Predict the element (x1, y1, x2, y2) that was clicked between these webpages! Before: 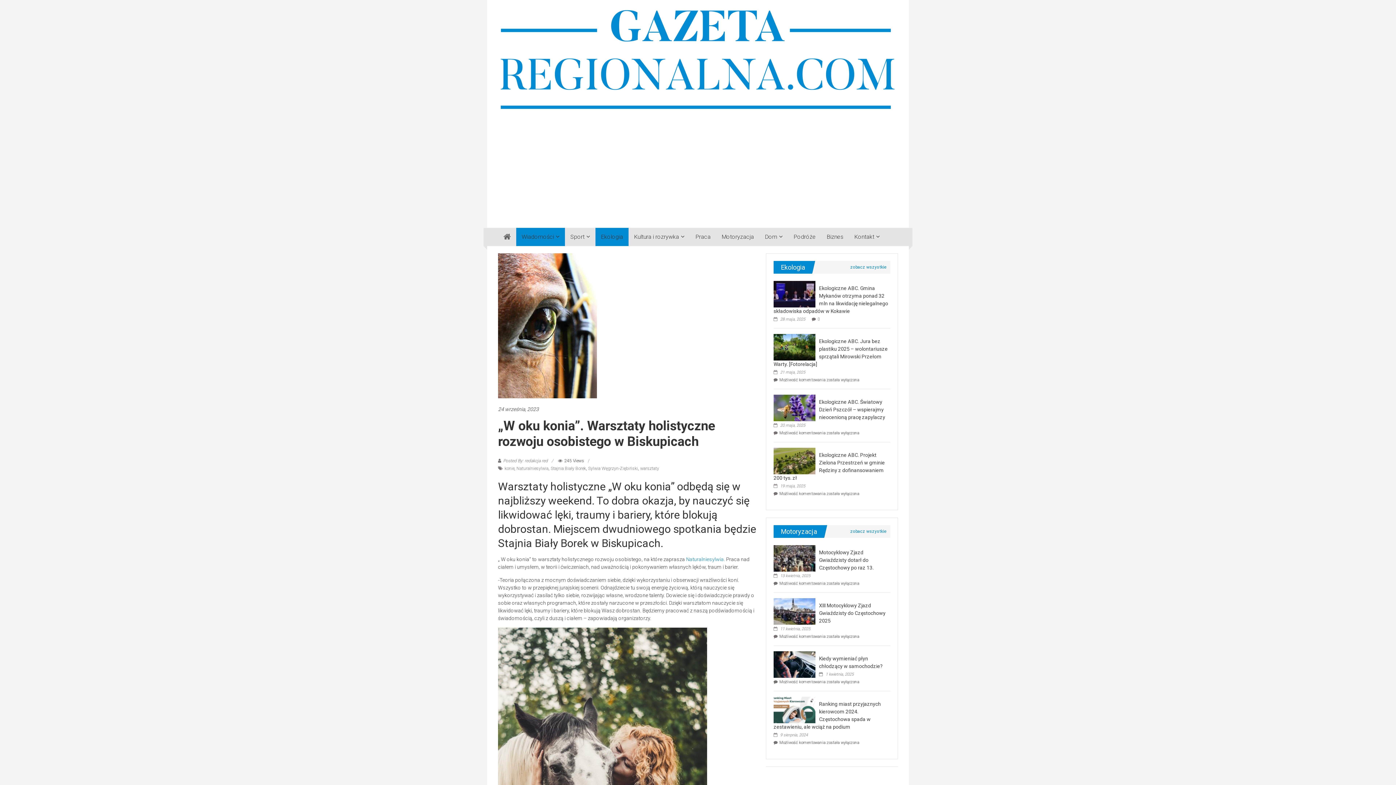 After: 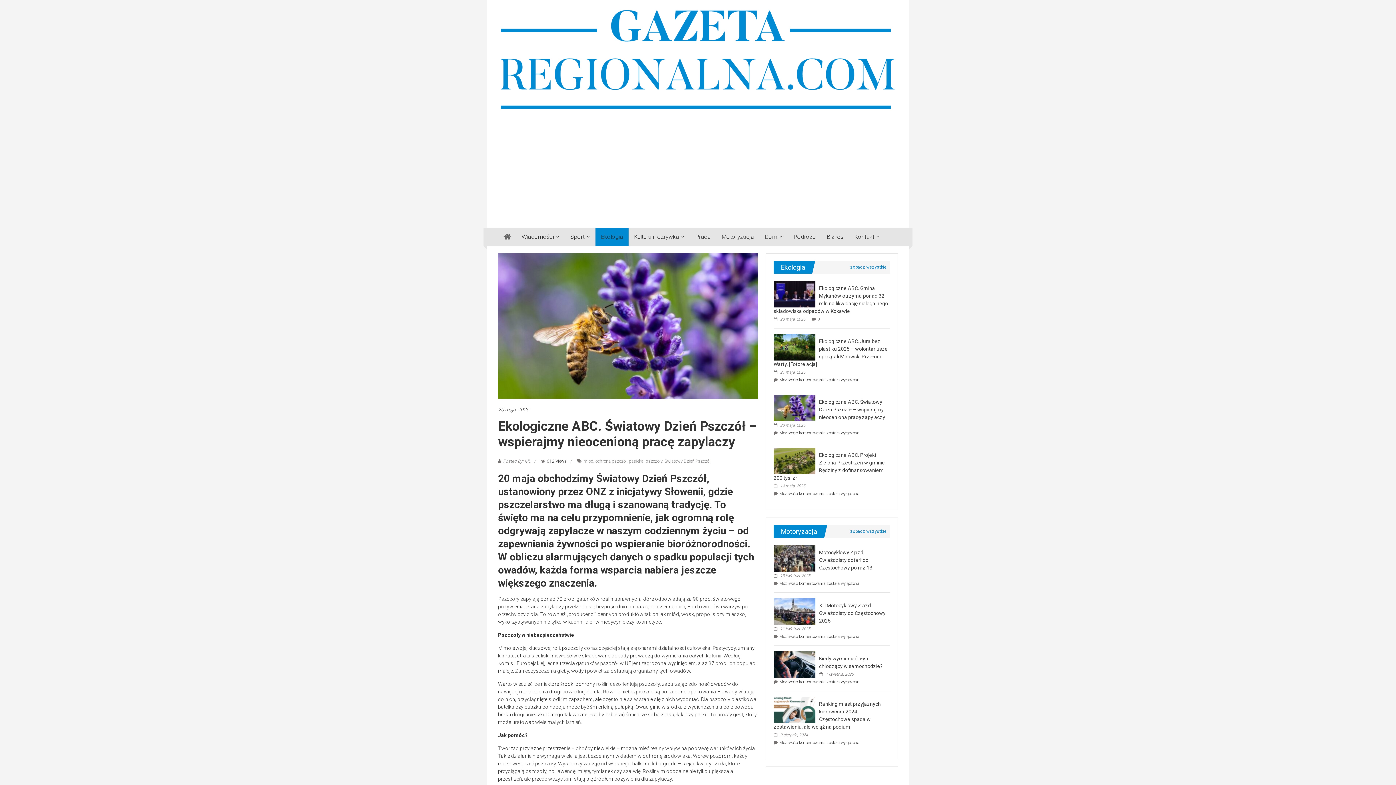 Action: bbox: (773, 404, 815, 410)